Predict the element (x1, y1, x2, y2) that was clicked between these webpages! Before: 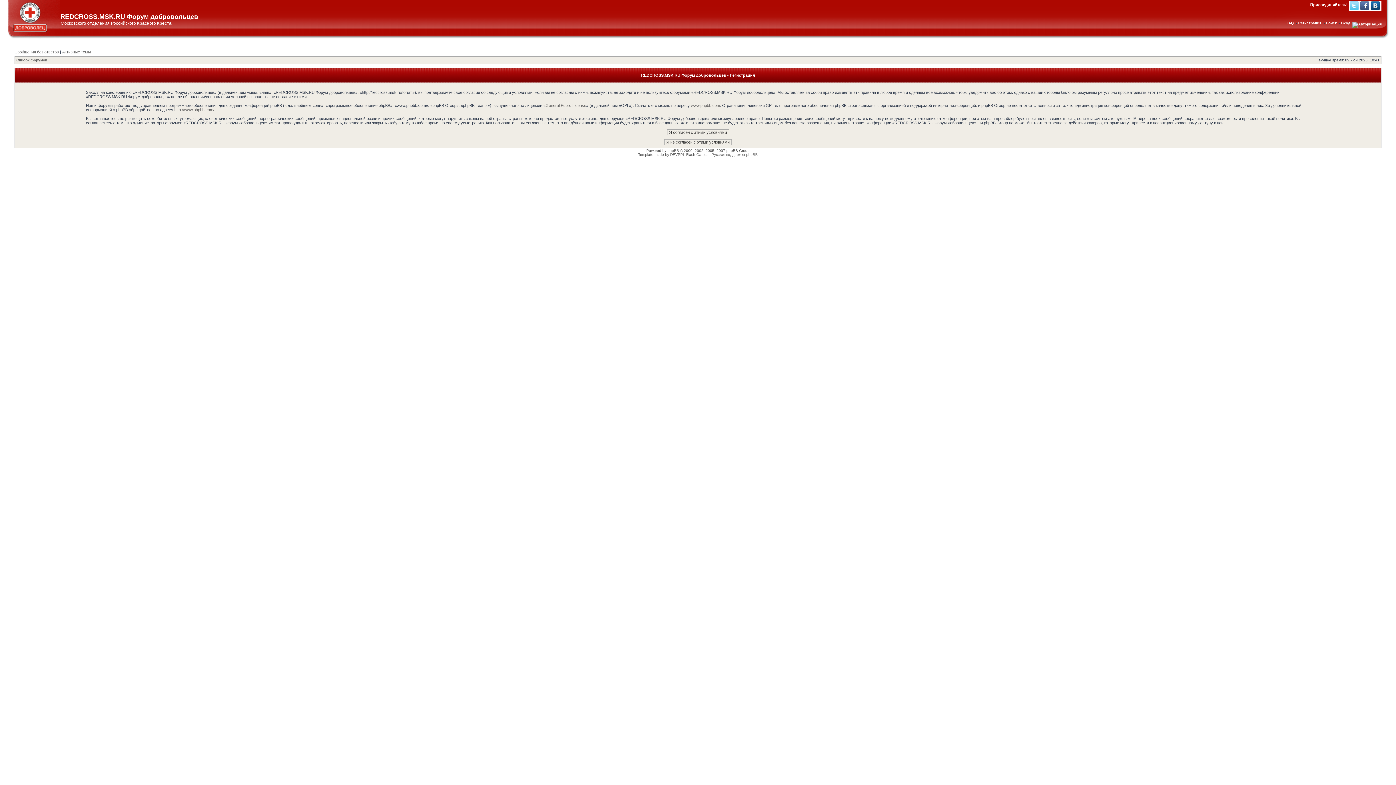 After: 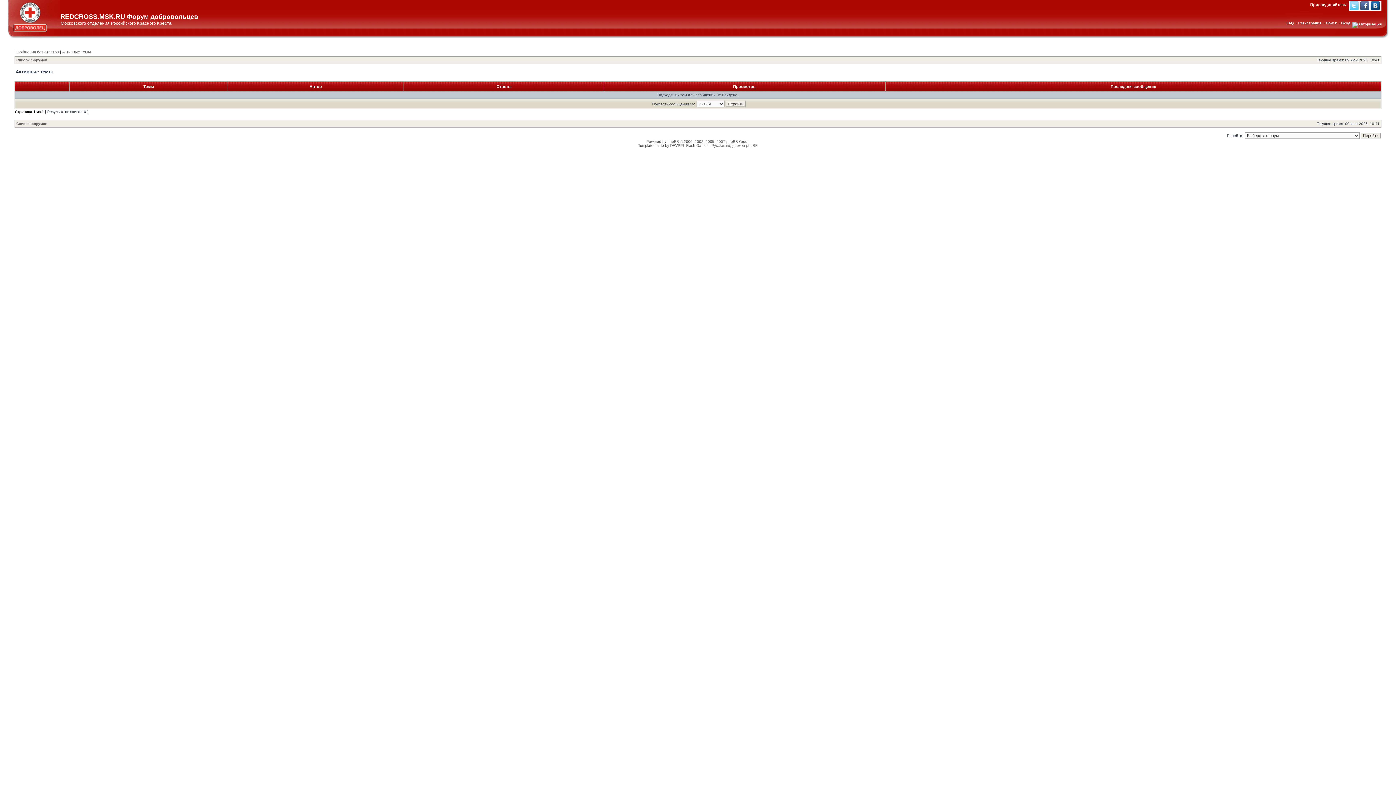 Action: label: Активные темы bbox: (62, 49, 90, 54)